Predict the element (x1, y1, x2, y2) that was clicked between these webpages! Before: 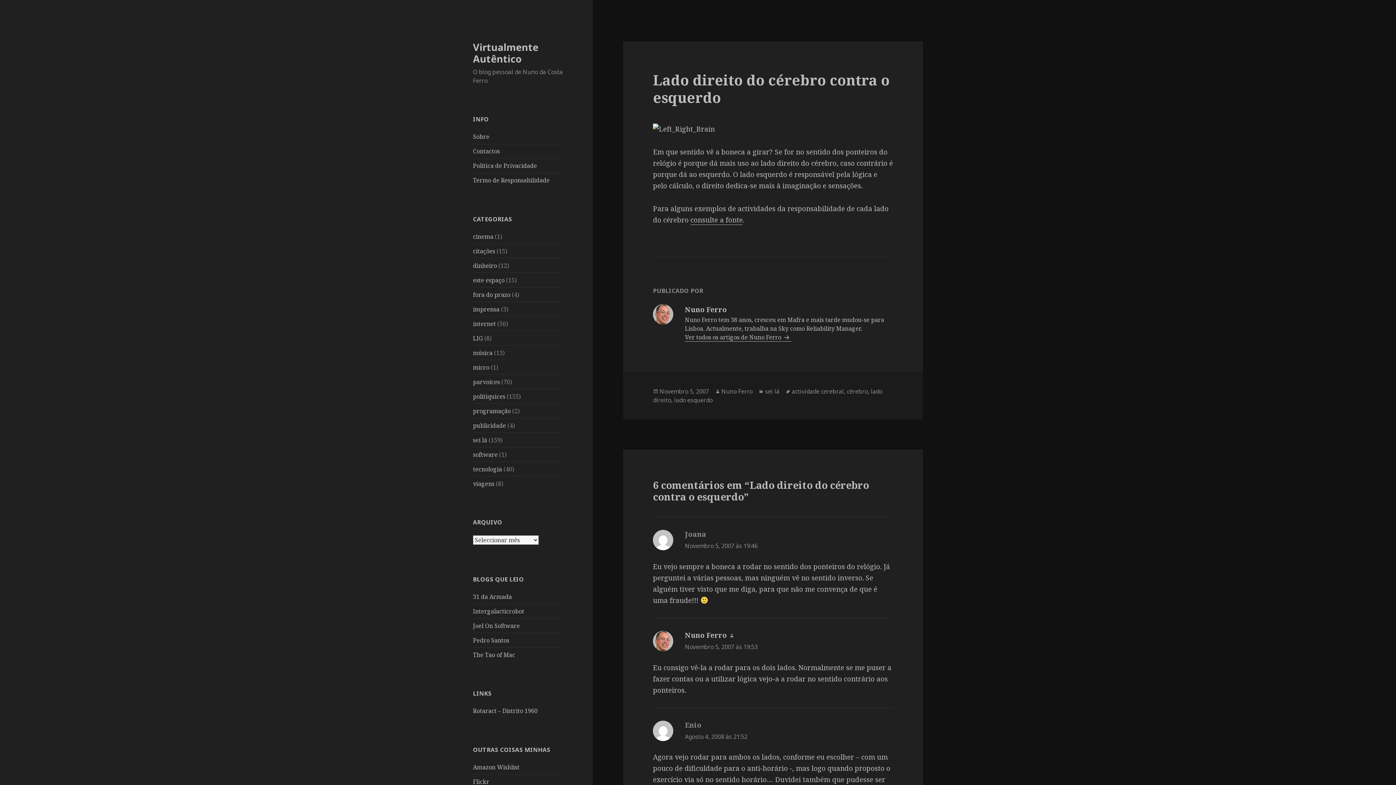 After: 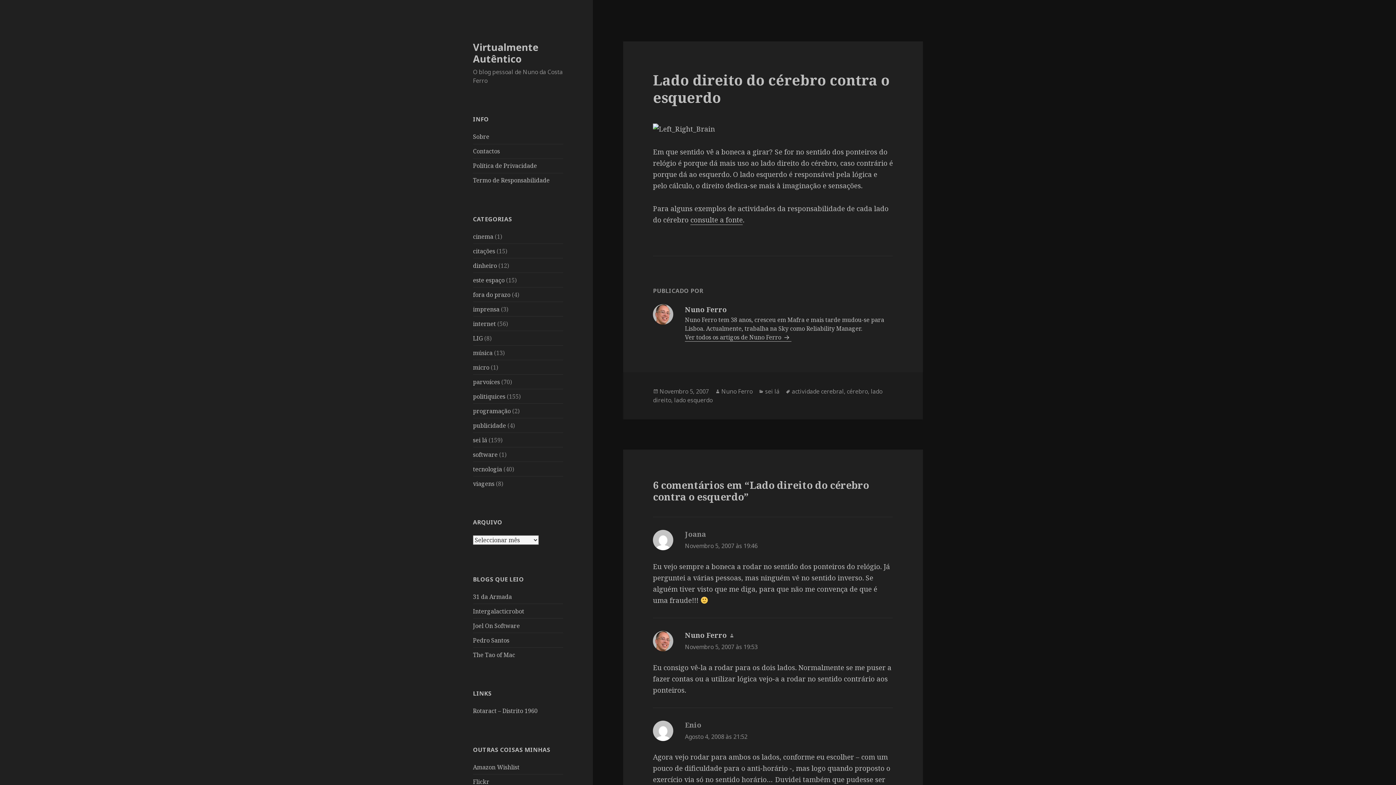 Action: label: Novembro 5, 2007 bbox: (659, 387, 709, 395)